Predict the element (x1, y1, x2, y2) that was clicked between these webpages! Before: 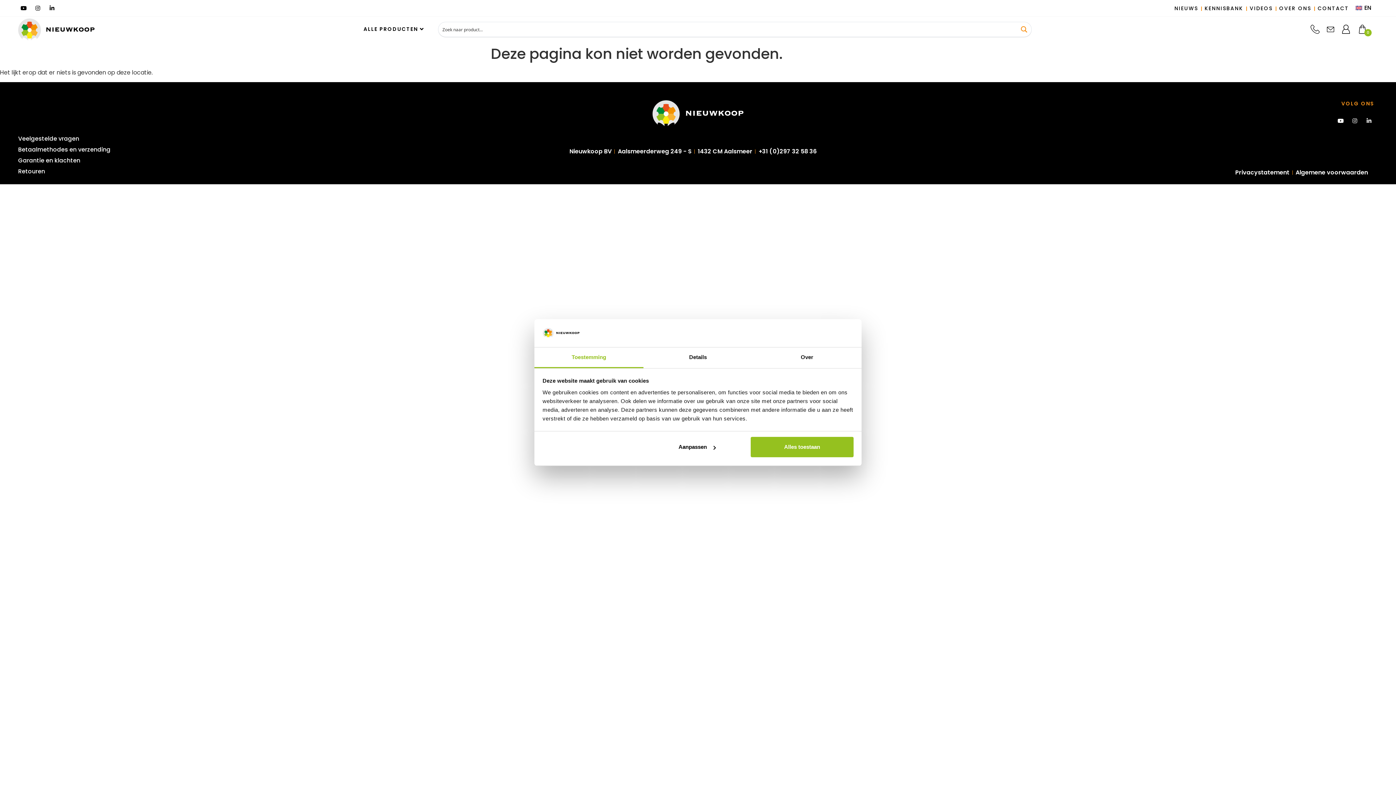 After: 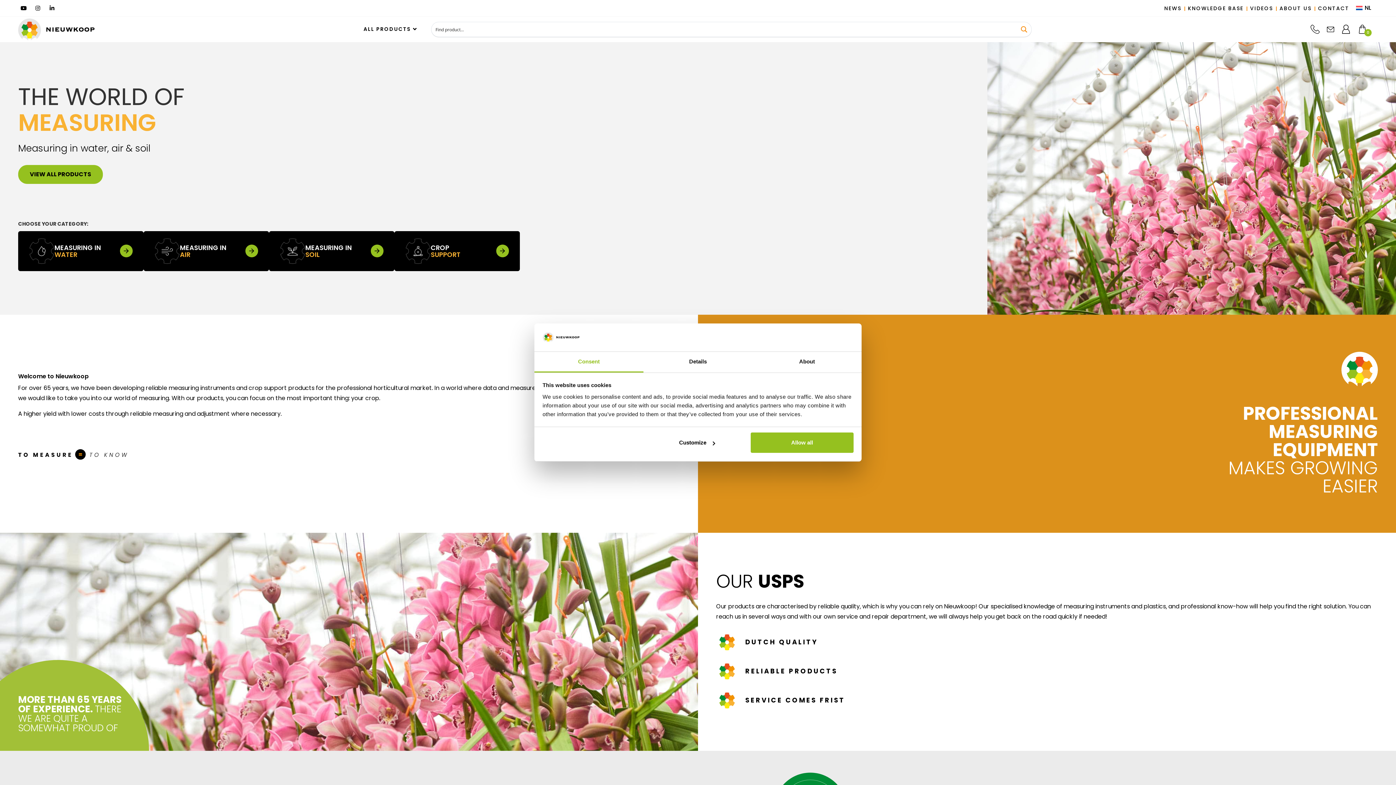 Action: label: EN bbox: (1352, 3, 1375, 13)